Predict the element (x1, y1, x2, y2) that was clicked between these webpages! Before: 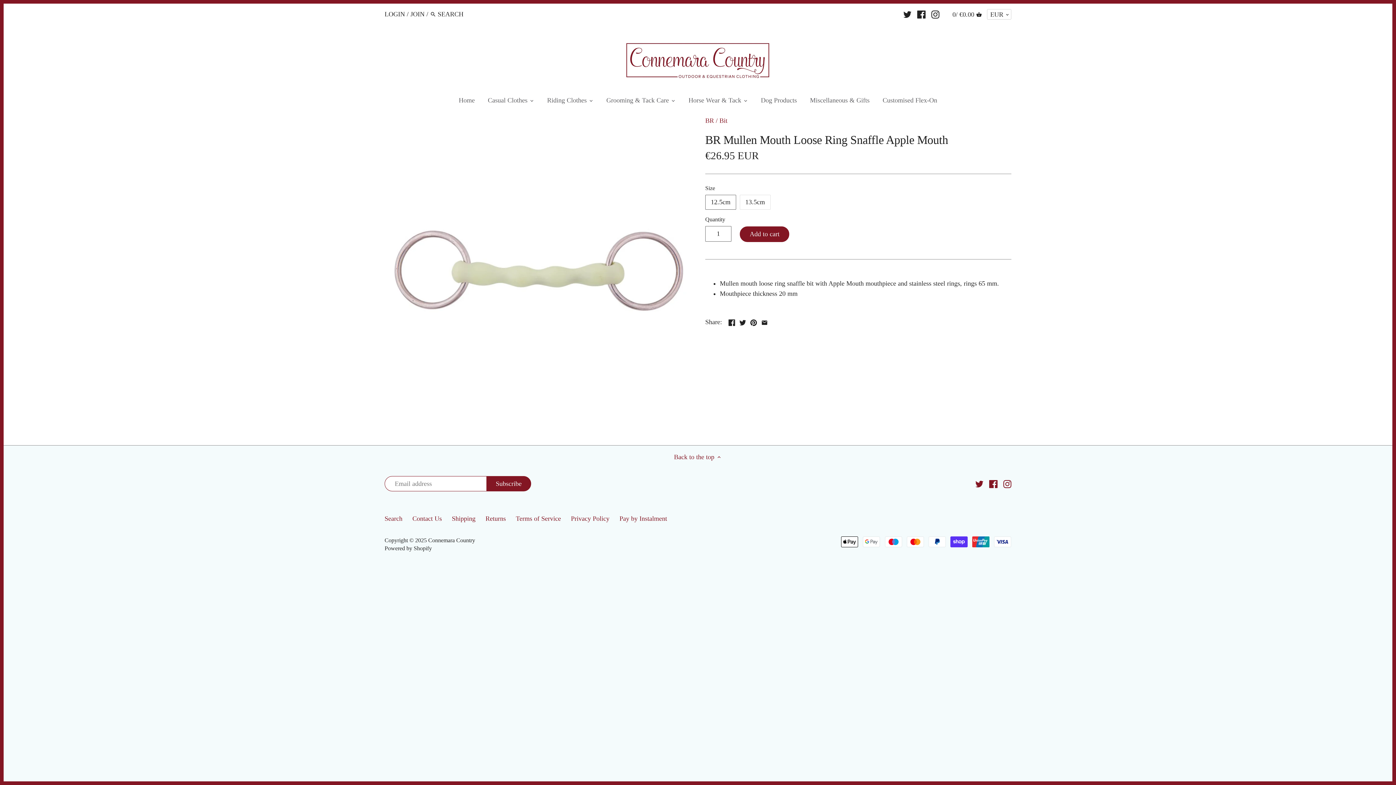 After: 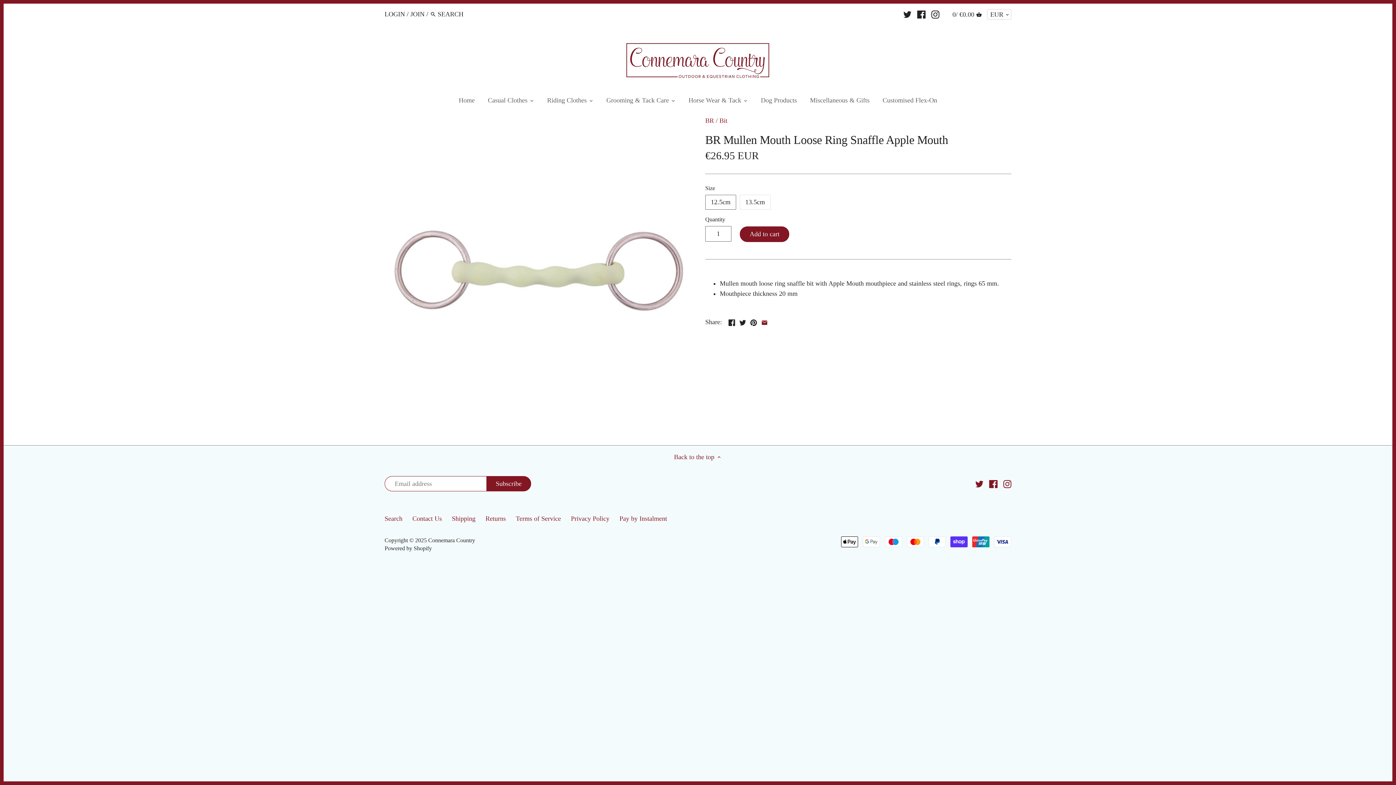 Action: bbox: (761, 317, 768, 324)